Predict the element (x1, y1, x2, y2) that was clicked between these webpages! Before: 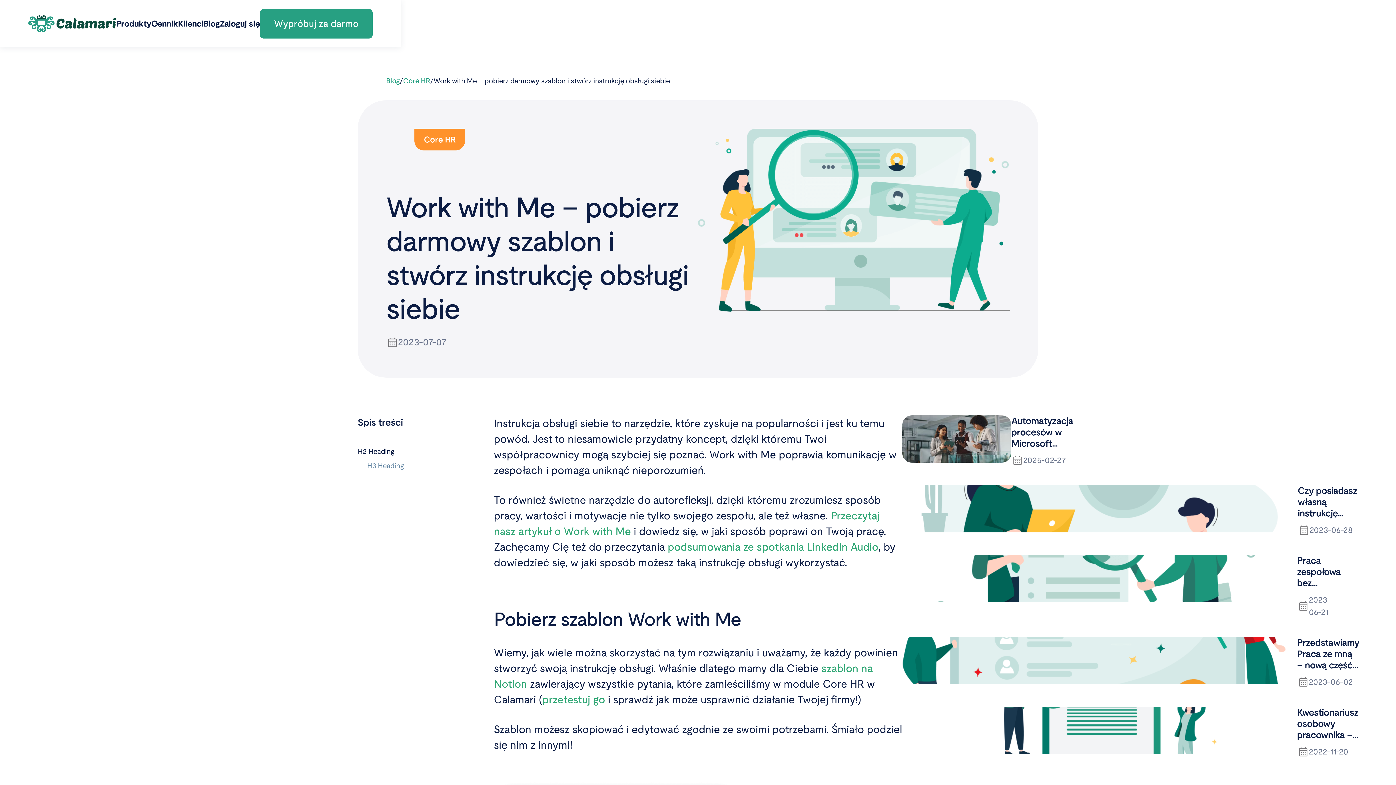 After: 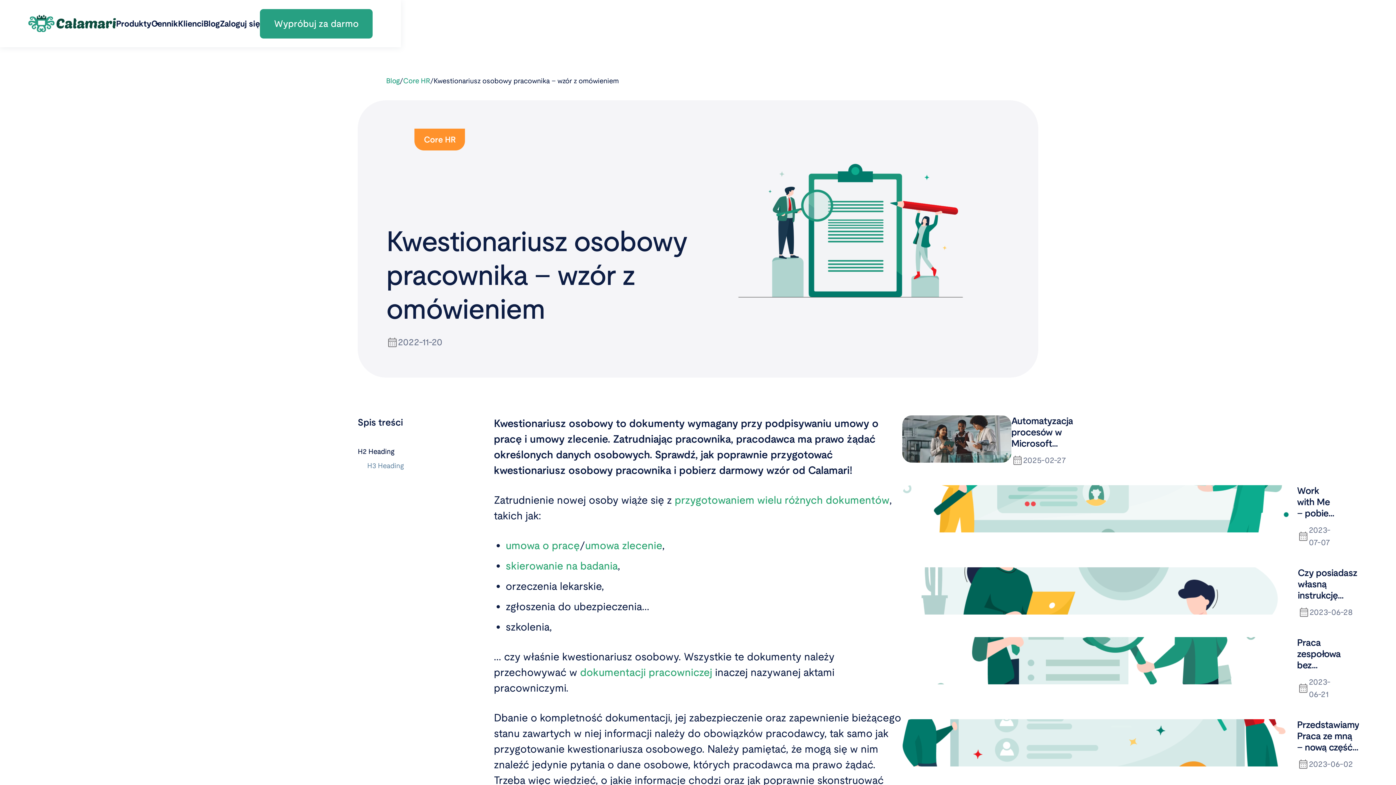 Action: label: Kwestionariusz osobowy pracownika – wzór z omówieniem bbox: (1297, 707, 1358, 763)